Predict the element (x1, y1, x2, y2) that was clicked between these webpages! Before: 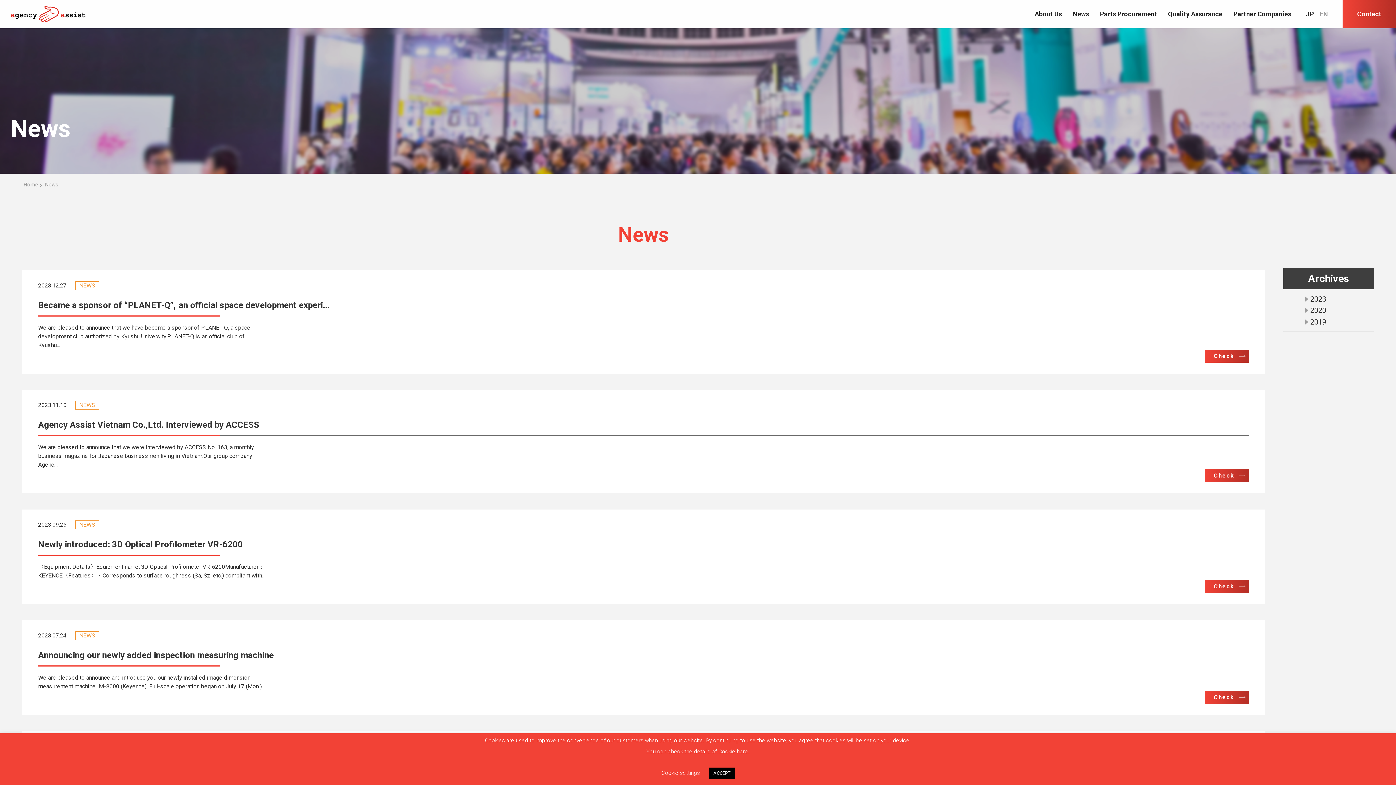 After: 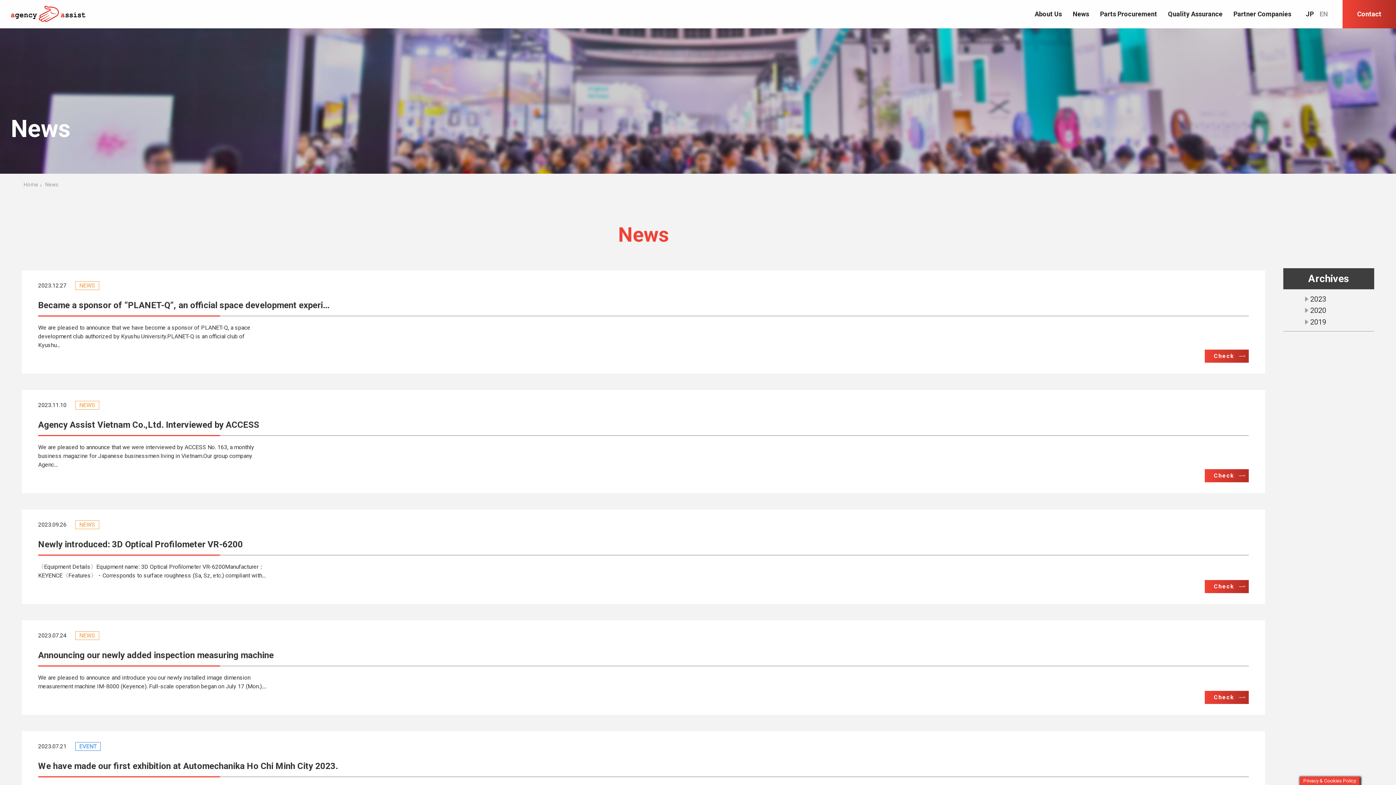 Action: label: ACCEPT bbox: (709, 768, 734, 779)